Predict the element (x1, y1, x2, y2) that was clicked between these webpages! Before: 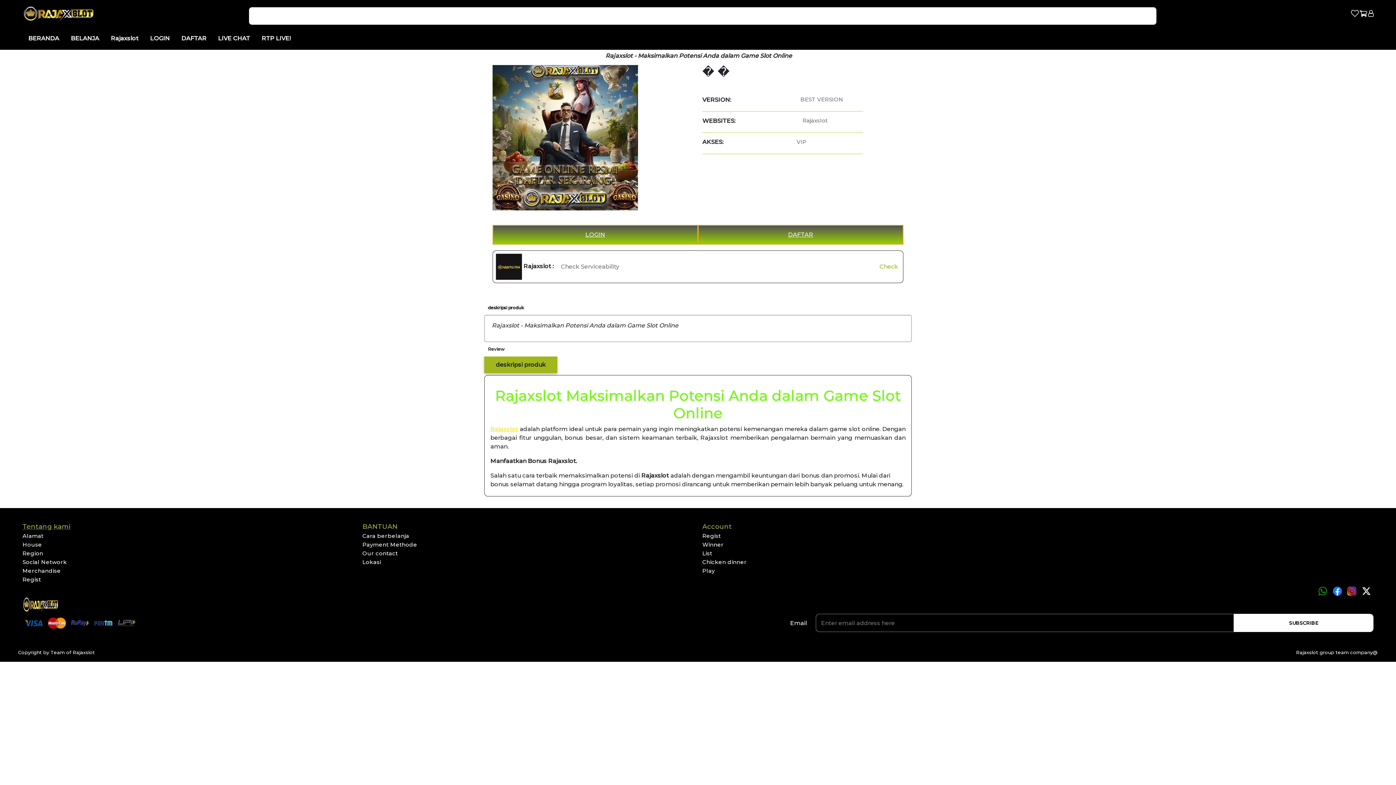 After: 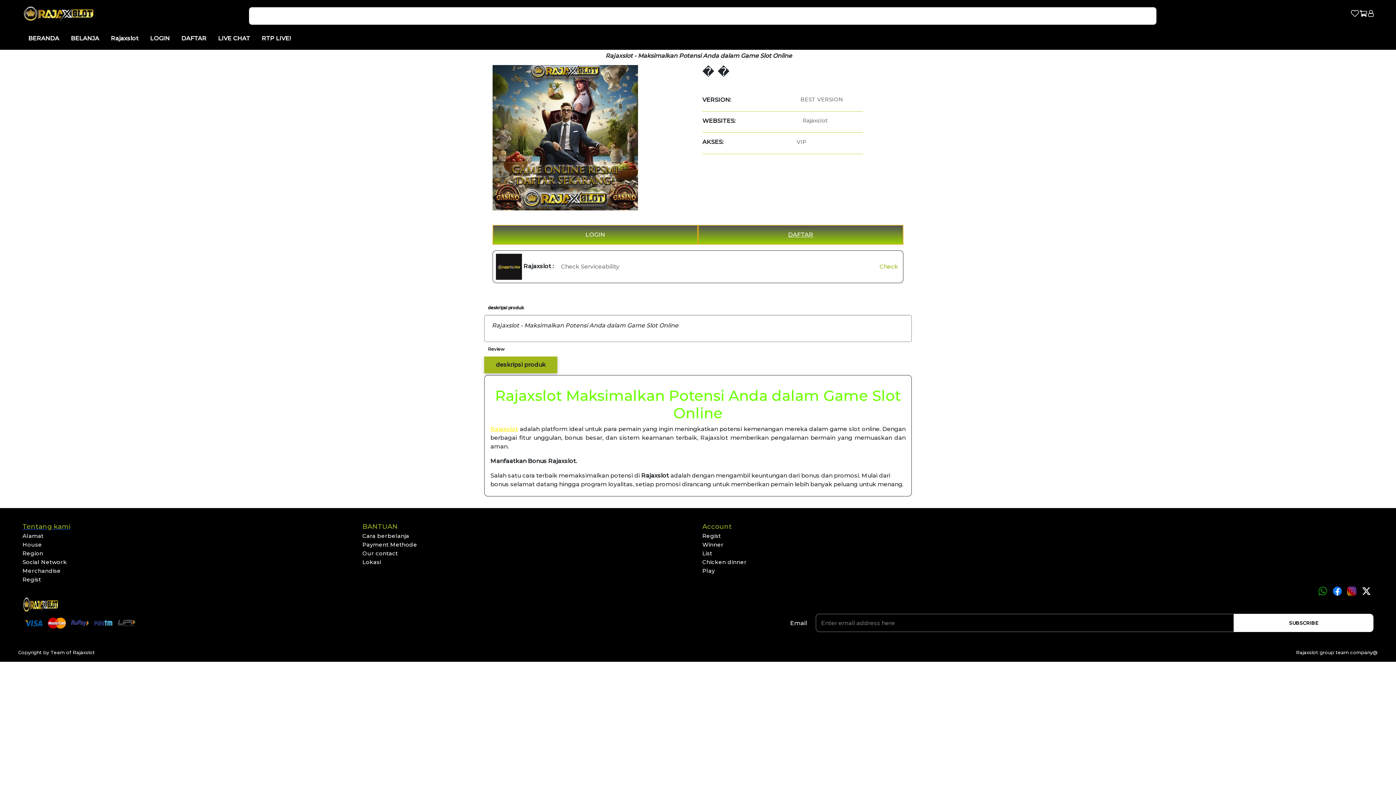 Action: bbox: (492, 225, 698, 244) label: LOGIN